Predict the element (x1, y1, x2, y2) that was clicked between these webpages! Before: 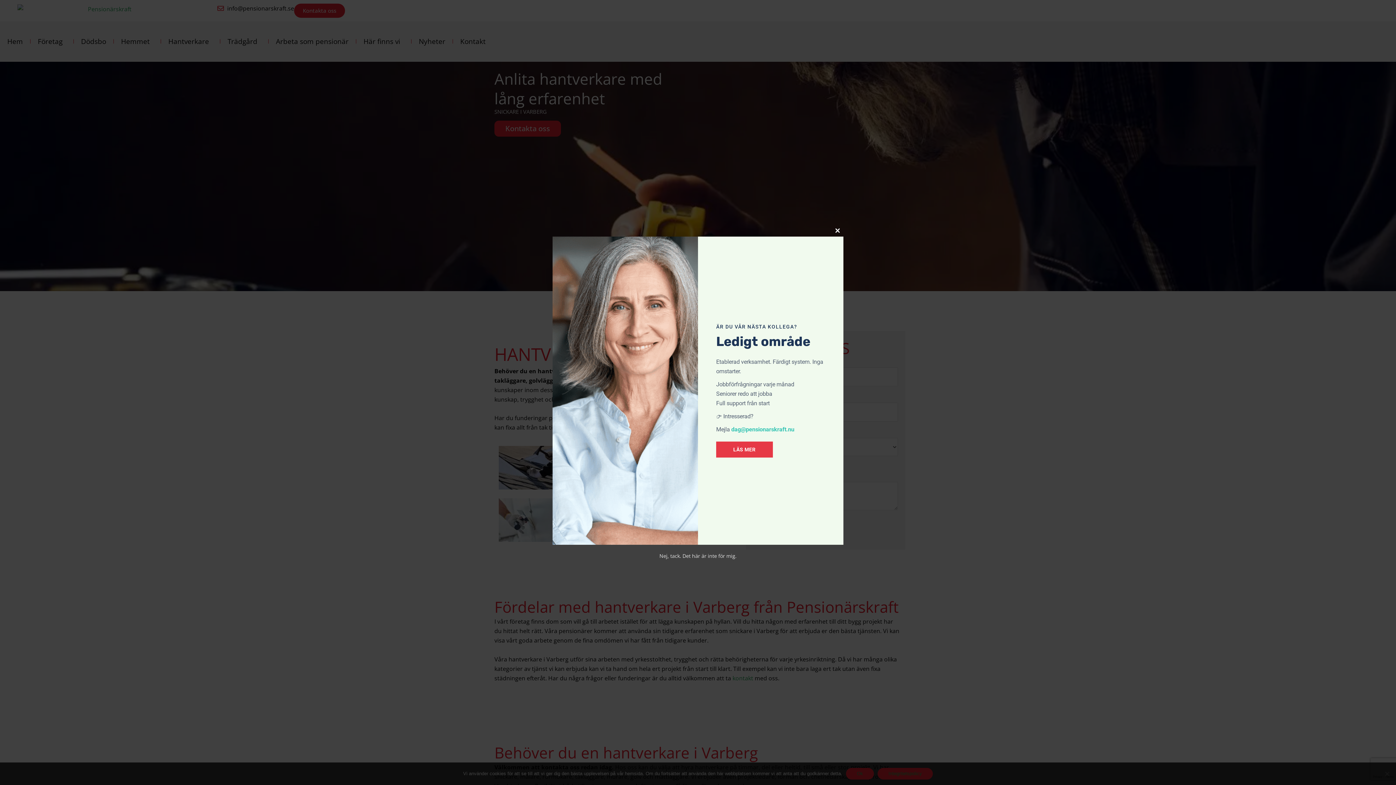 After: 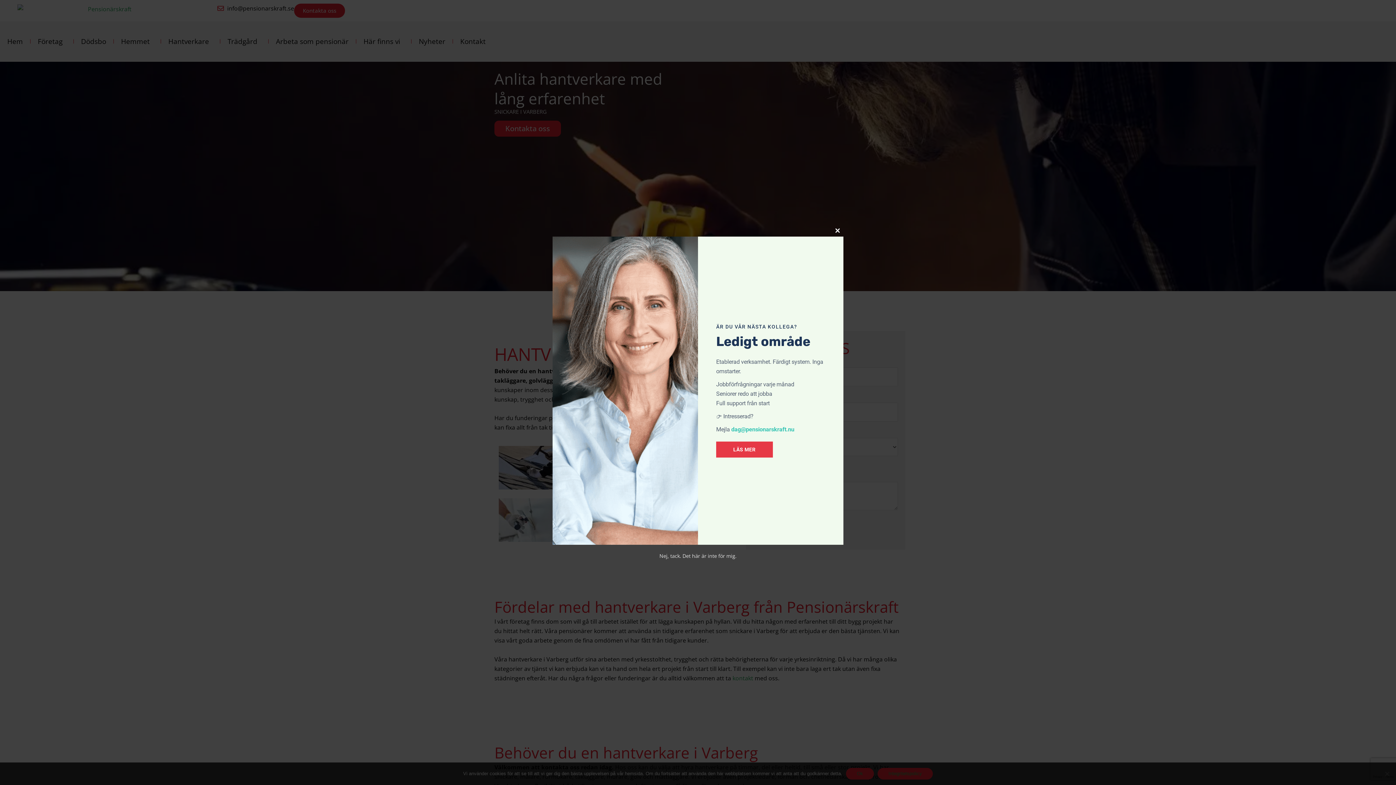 Action: bbox: (716, 441, 772, 457) label: LÄS MER